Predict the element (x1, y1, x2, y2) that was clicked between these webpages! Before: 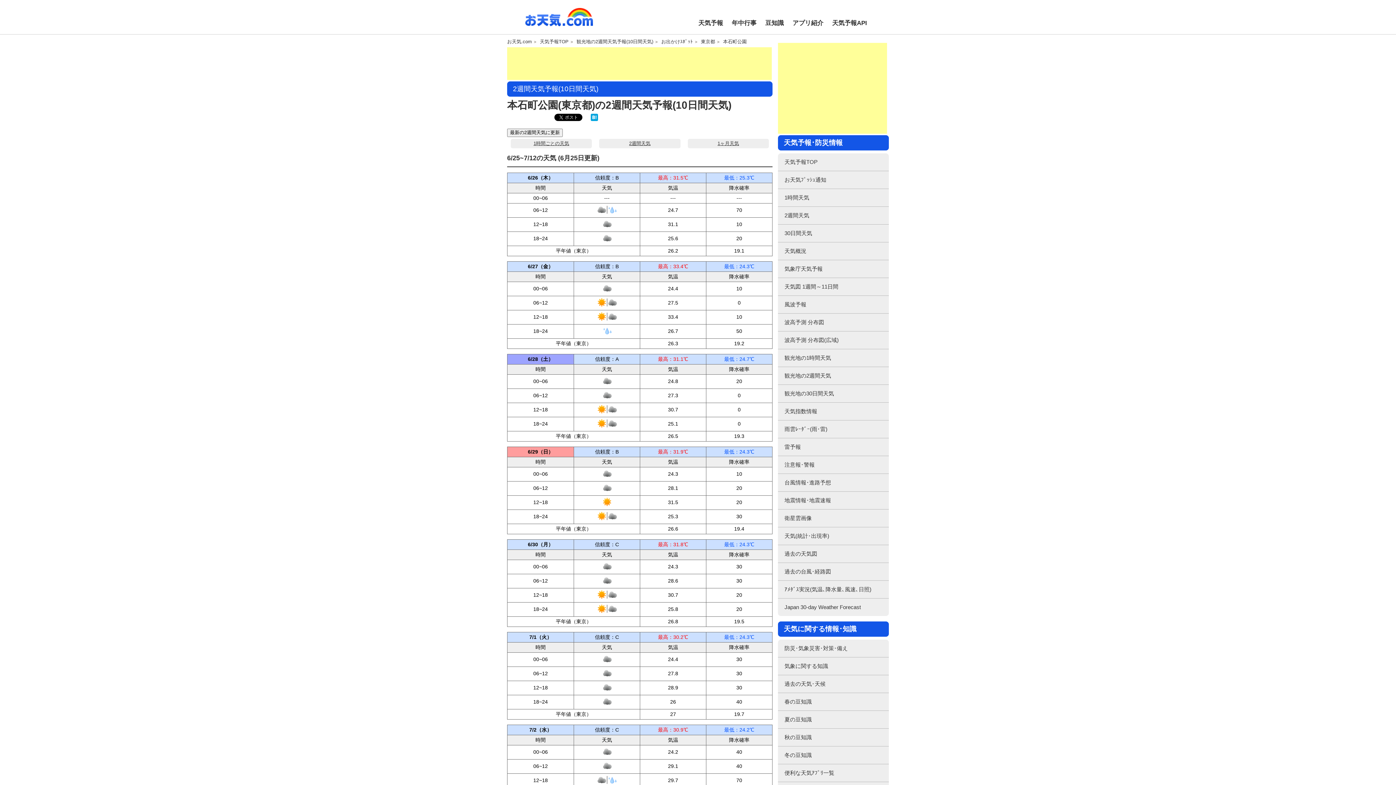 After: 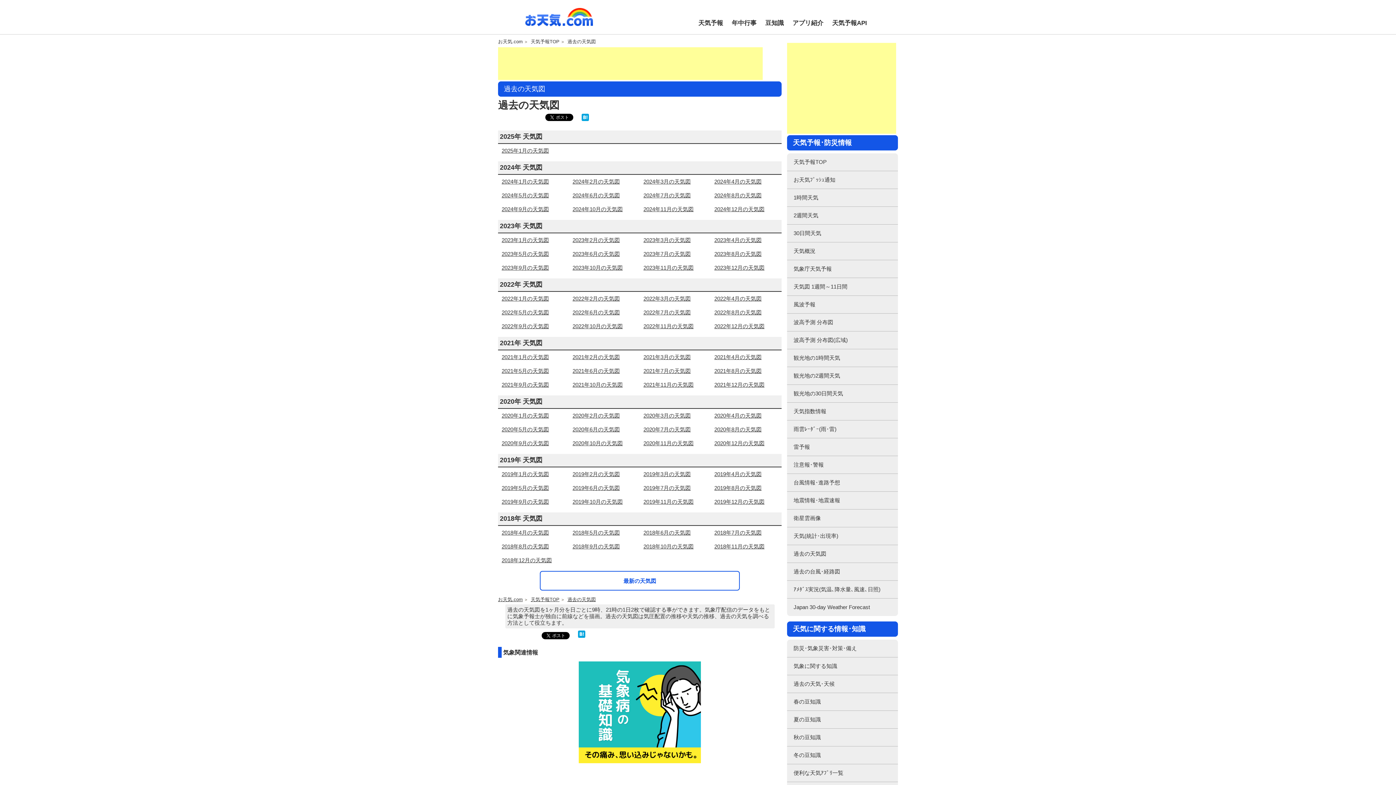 Action: bbox: (778, 545, 889, 562) label: 過去の天気図